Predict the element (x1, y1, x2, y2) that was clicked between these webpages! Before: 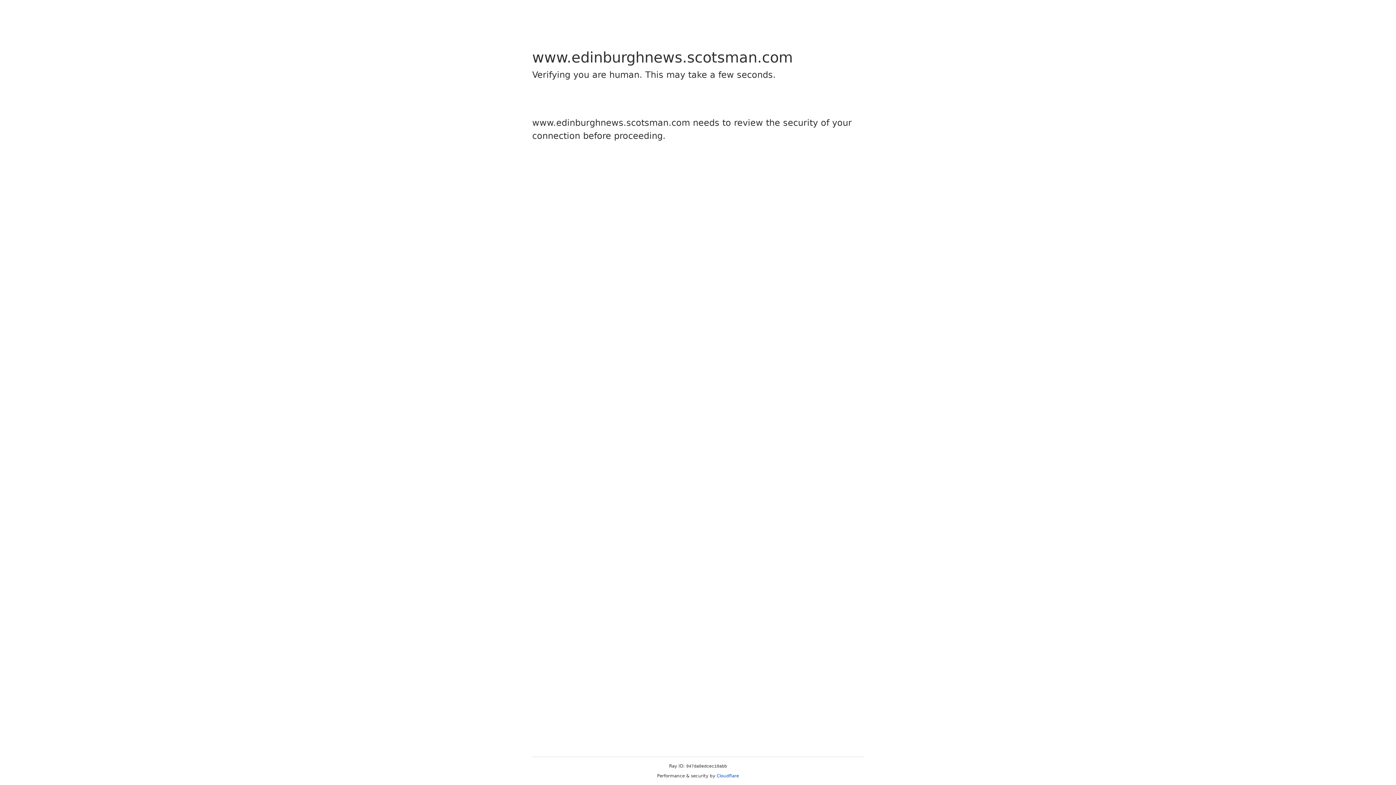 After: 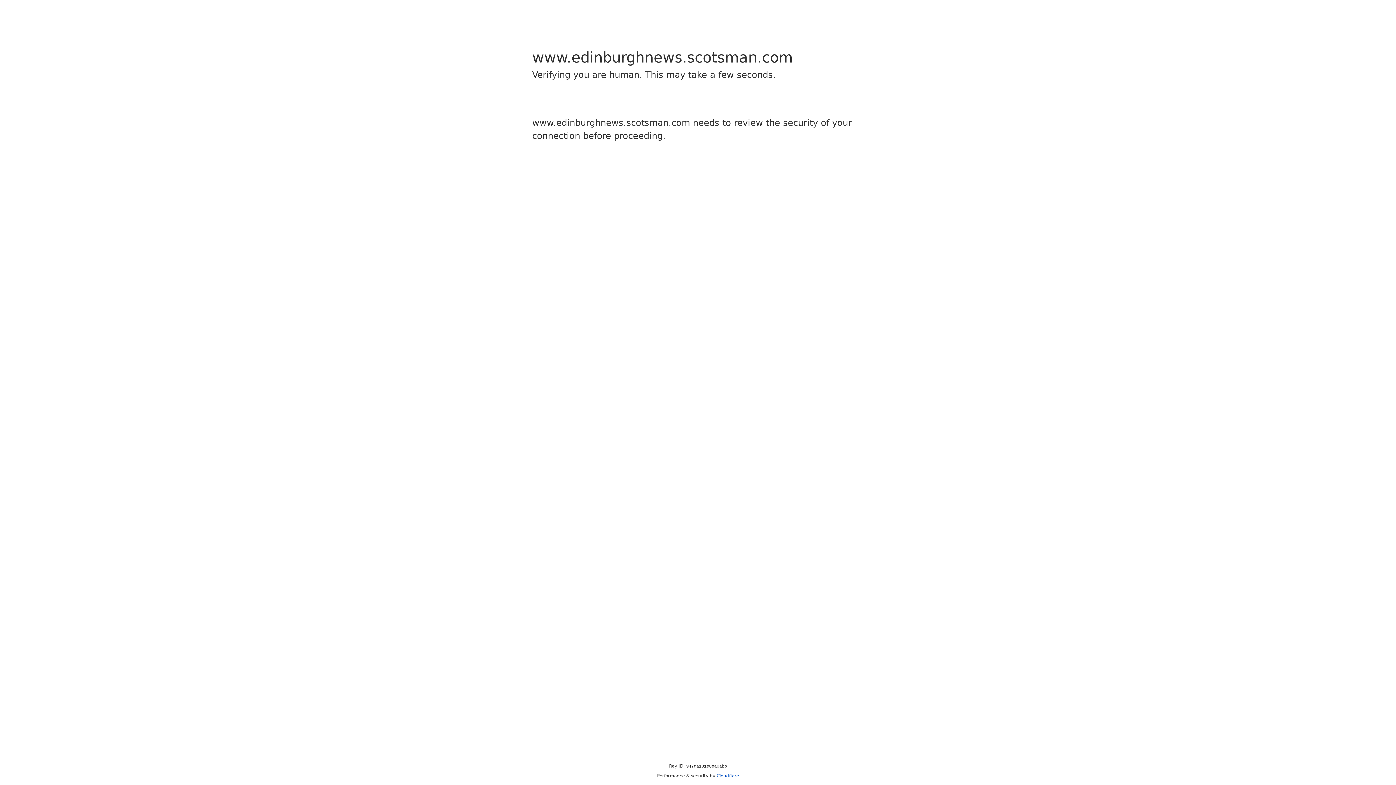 Action: bbox: (716, 773, 739, 778) label: Cloudflare